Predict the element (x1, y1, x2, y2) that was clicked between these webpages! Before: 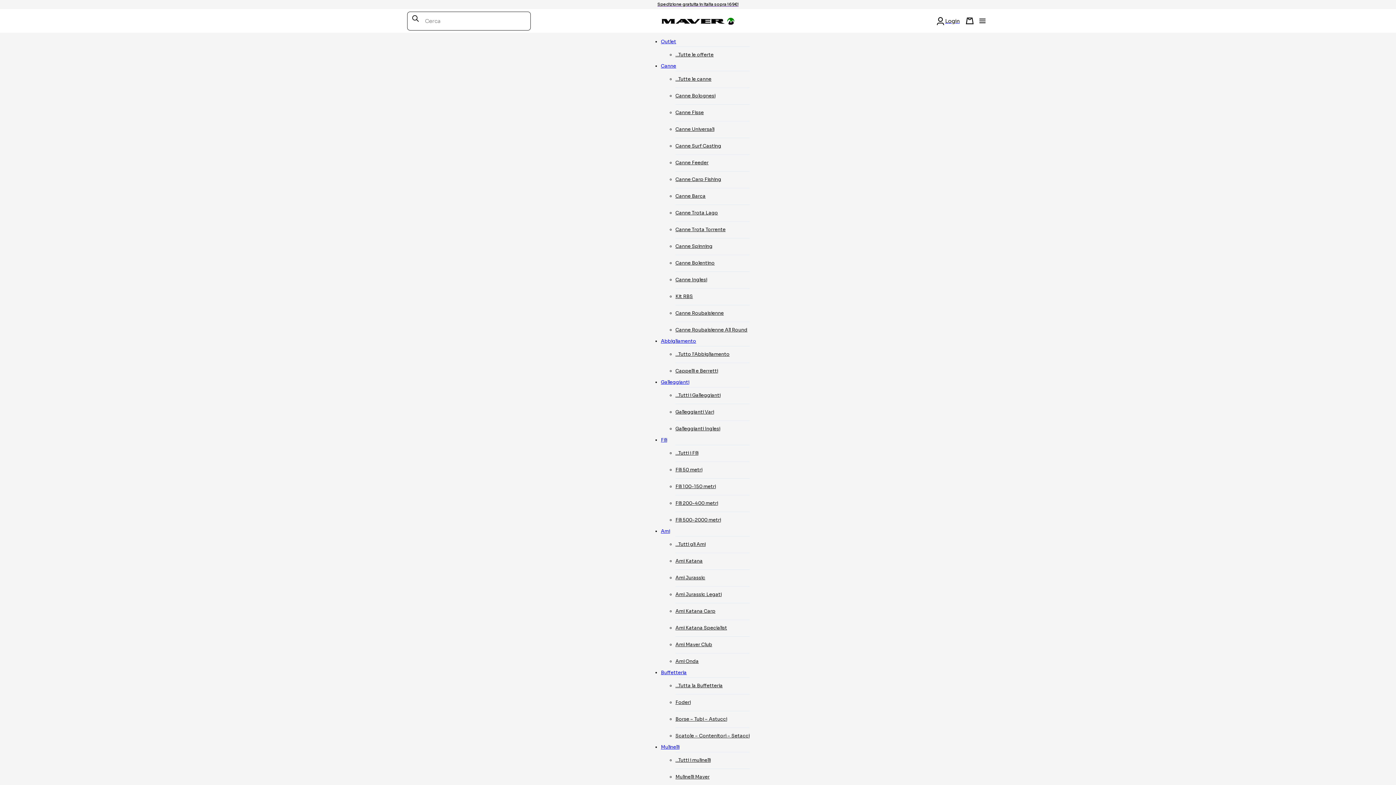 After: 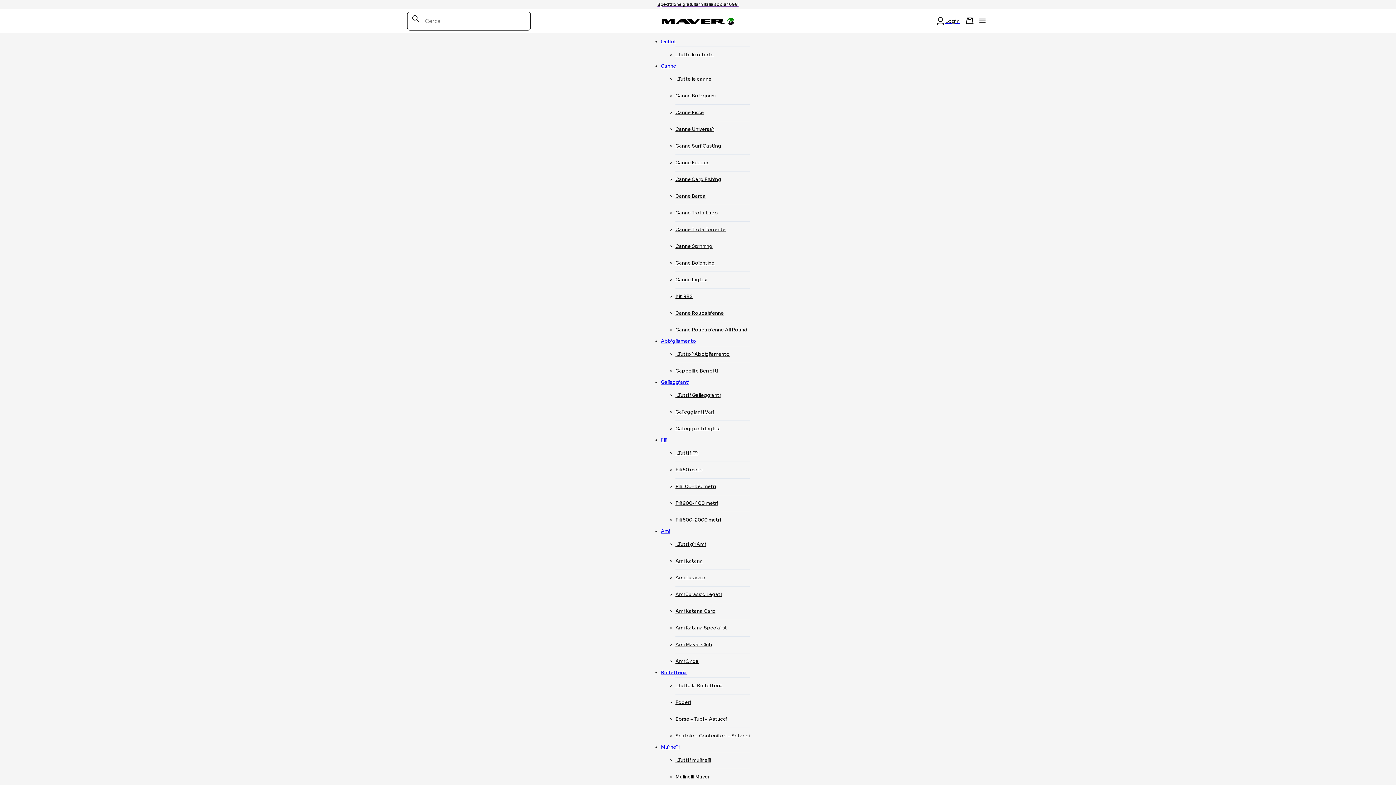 Action: label: Fili 500-2000 metri bbox: (675, 517, 721, 523)